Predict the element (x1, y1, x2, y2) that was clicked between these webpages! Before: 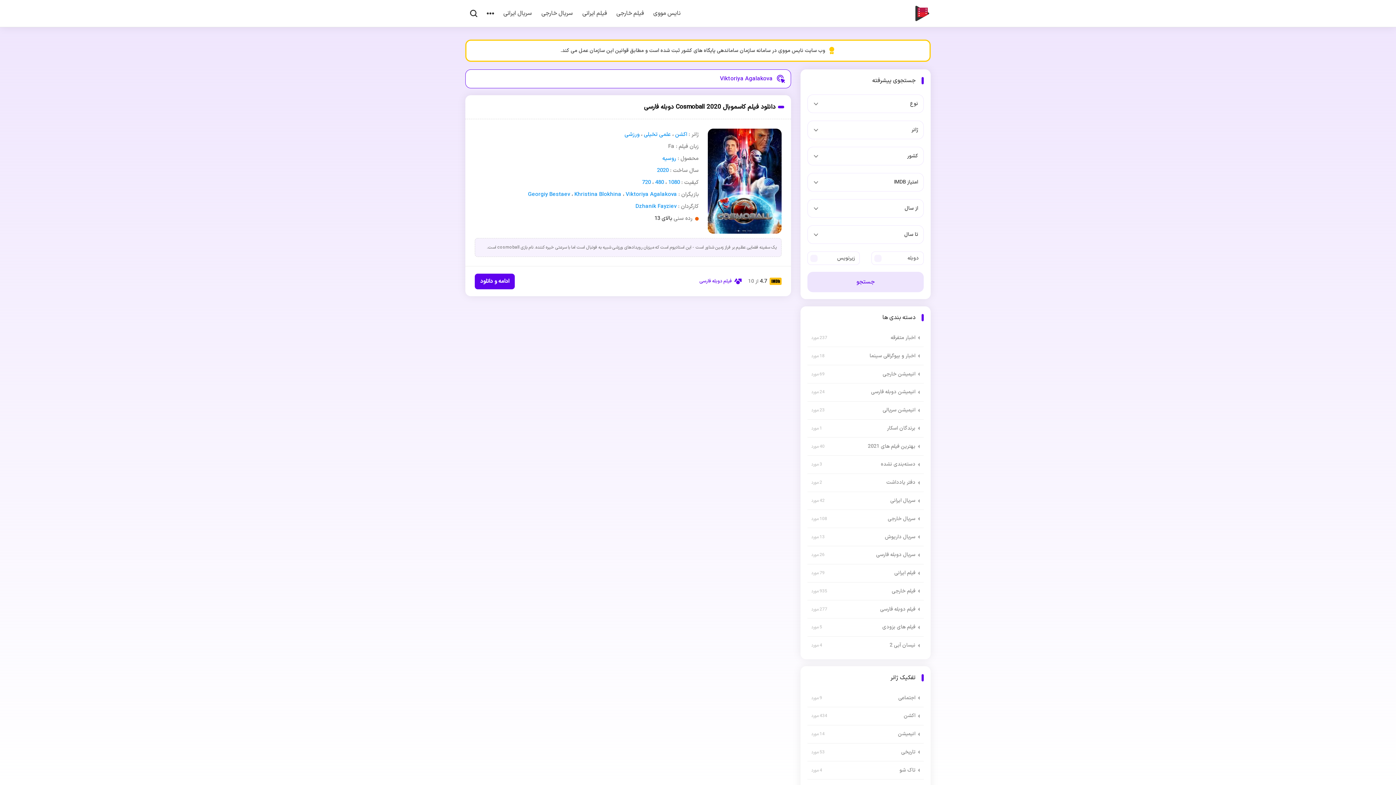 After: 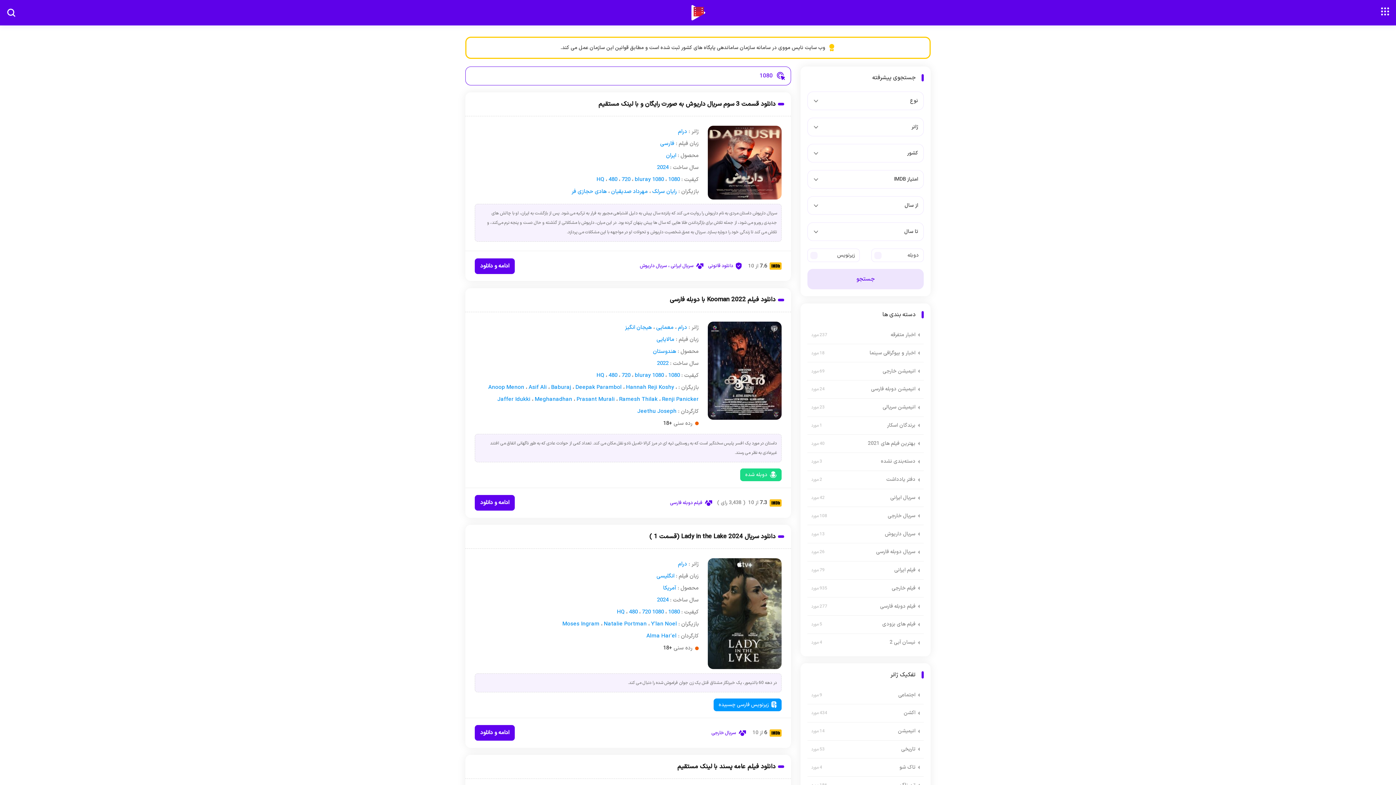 Action: label: 1080 bbox: (668, 178, 680, 186)